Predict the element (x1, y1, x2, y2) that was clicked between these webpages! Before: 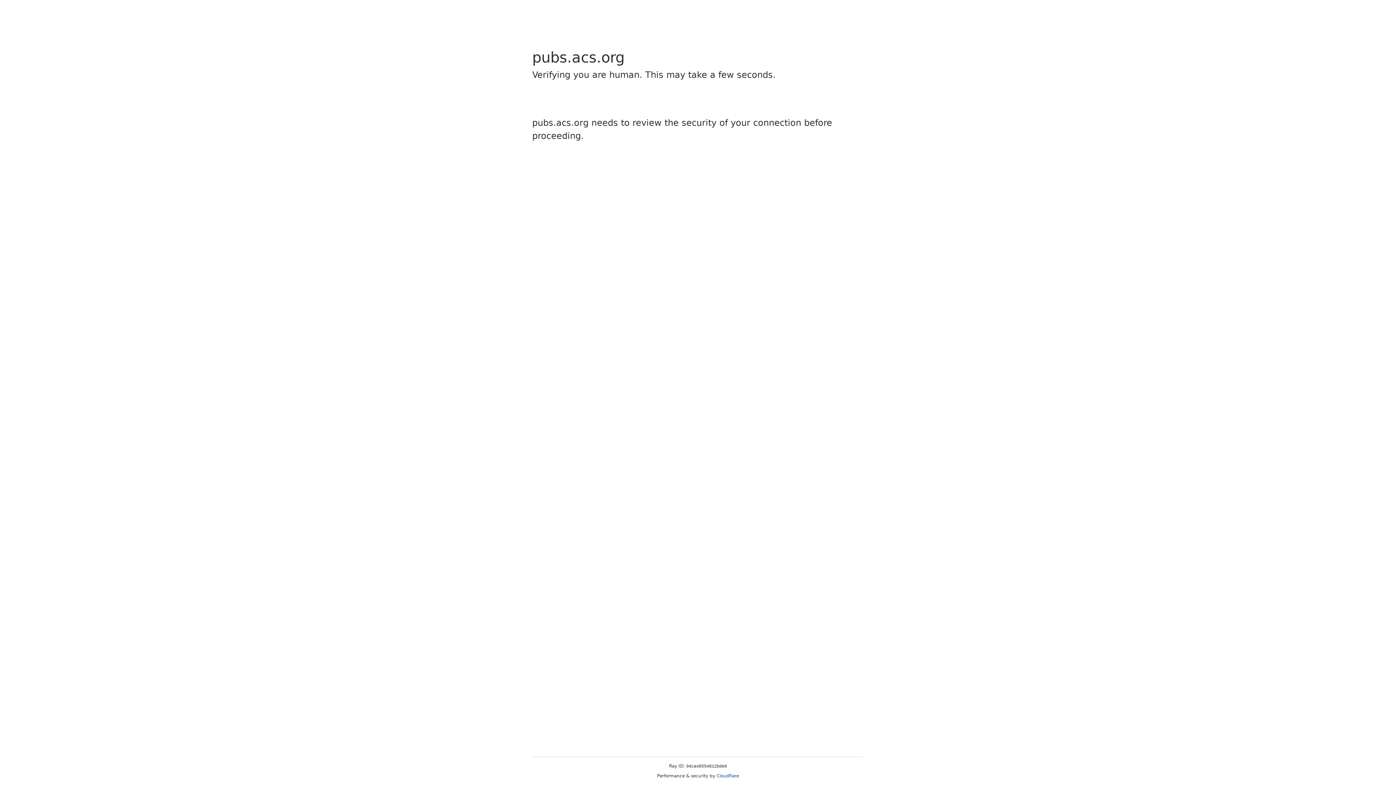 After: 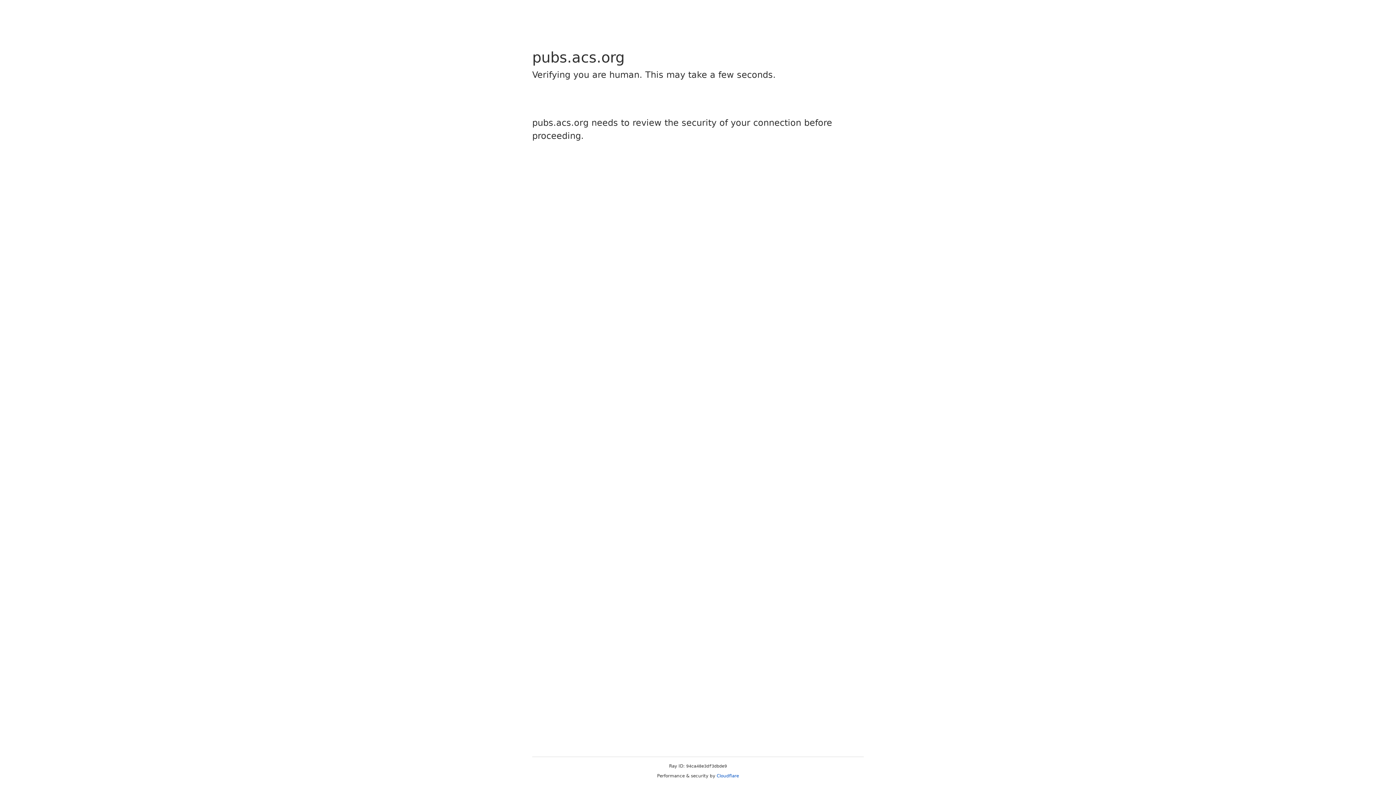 Action: bbox: (716, 773, 739, 778) label: Cloudflare